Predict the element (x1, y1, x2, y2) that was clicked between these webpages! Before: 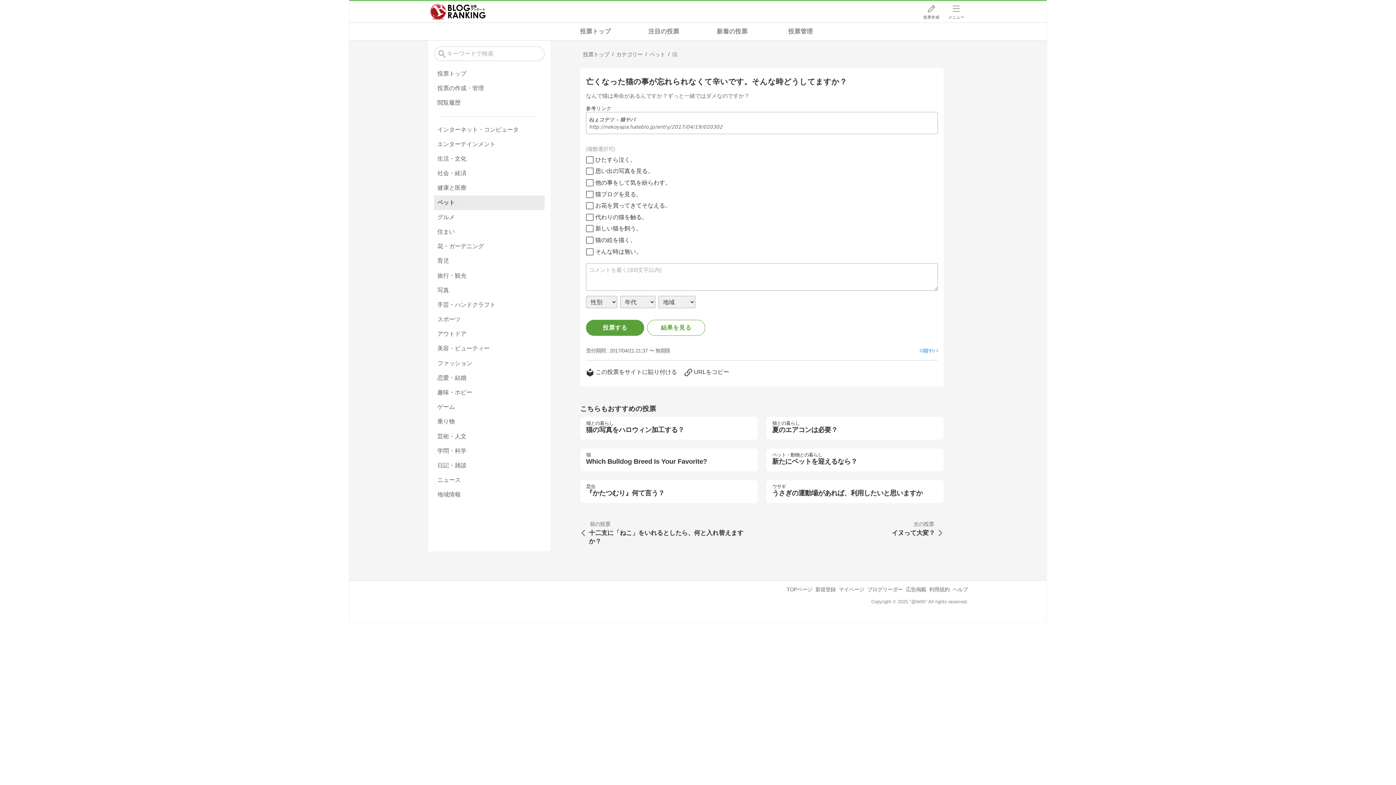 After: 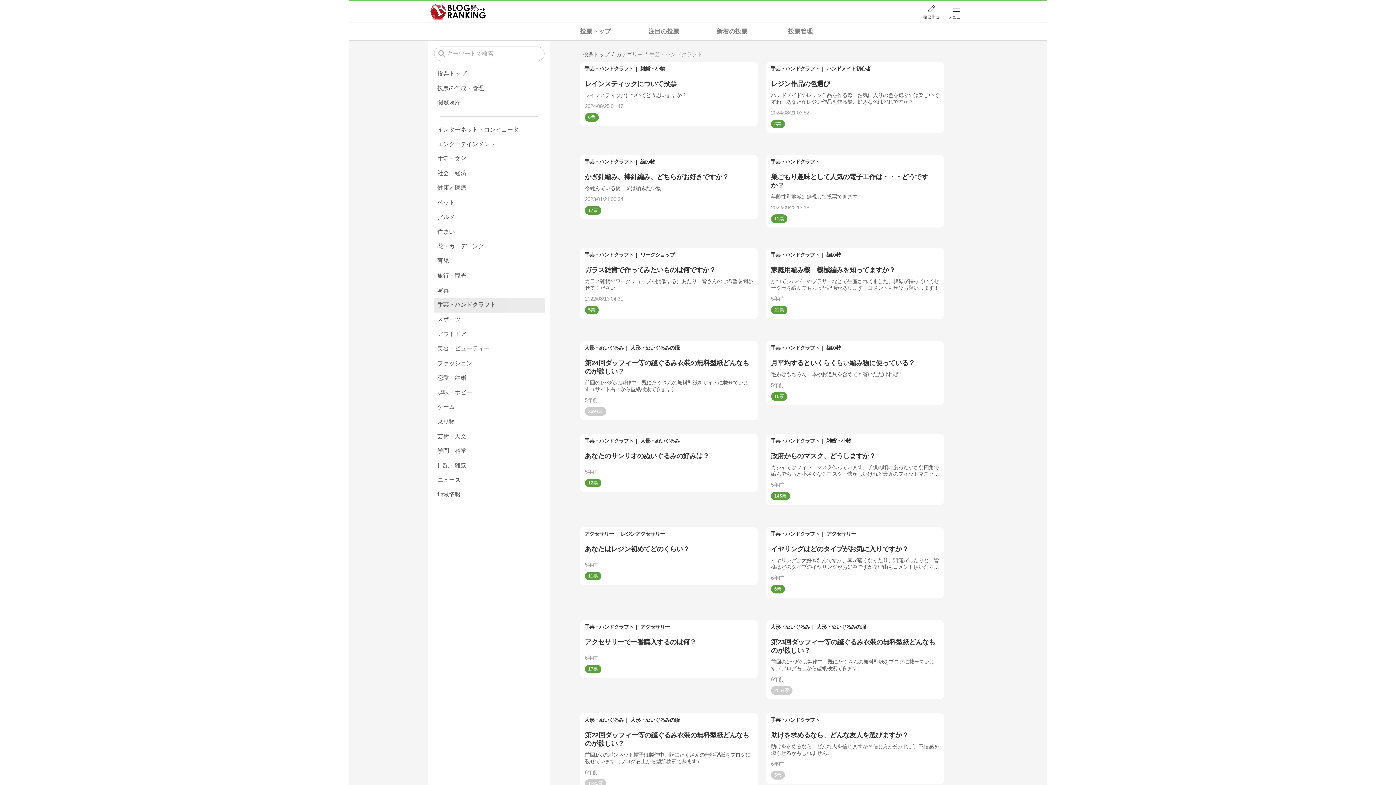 Action: label: 手芸・ハンドクラフト bbox: (434, 297, 544, 312)